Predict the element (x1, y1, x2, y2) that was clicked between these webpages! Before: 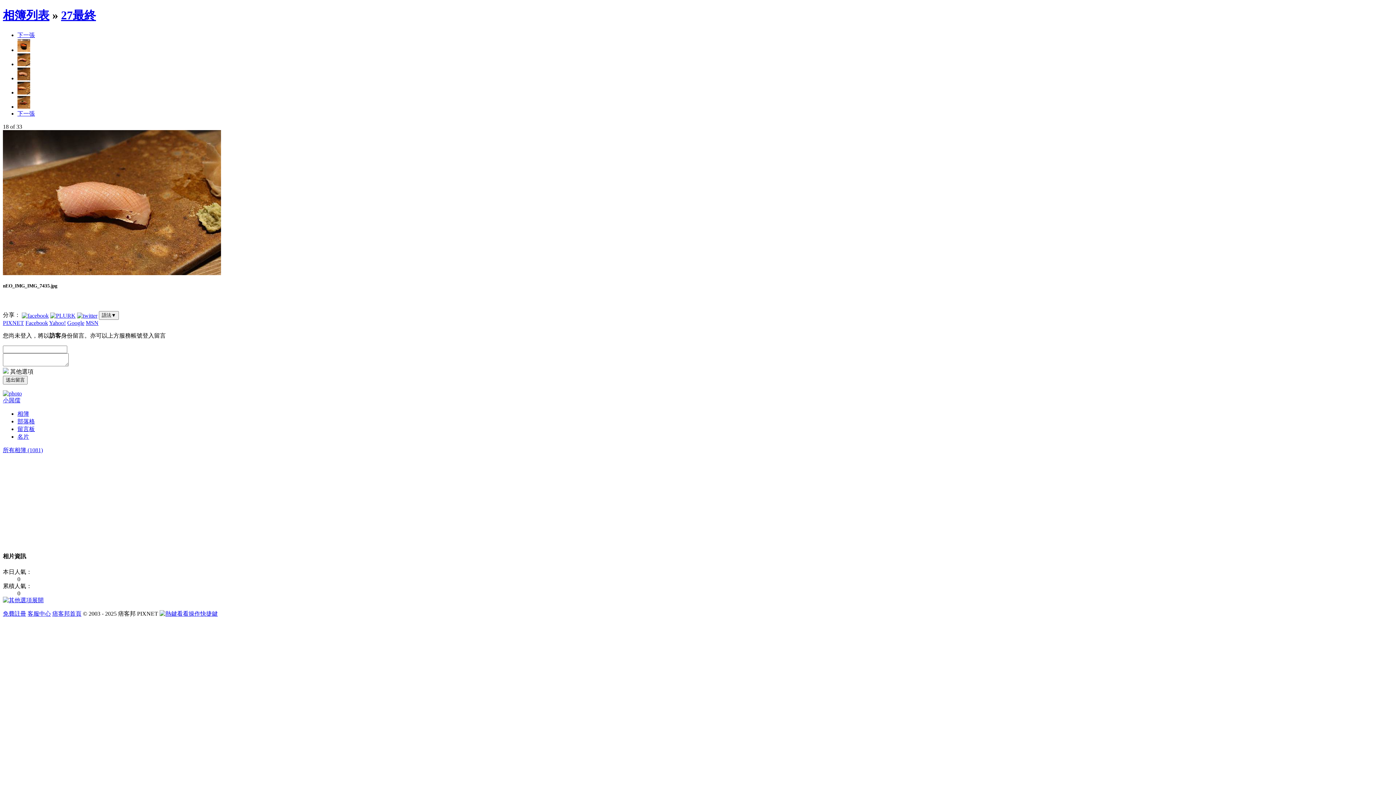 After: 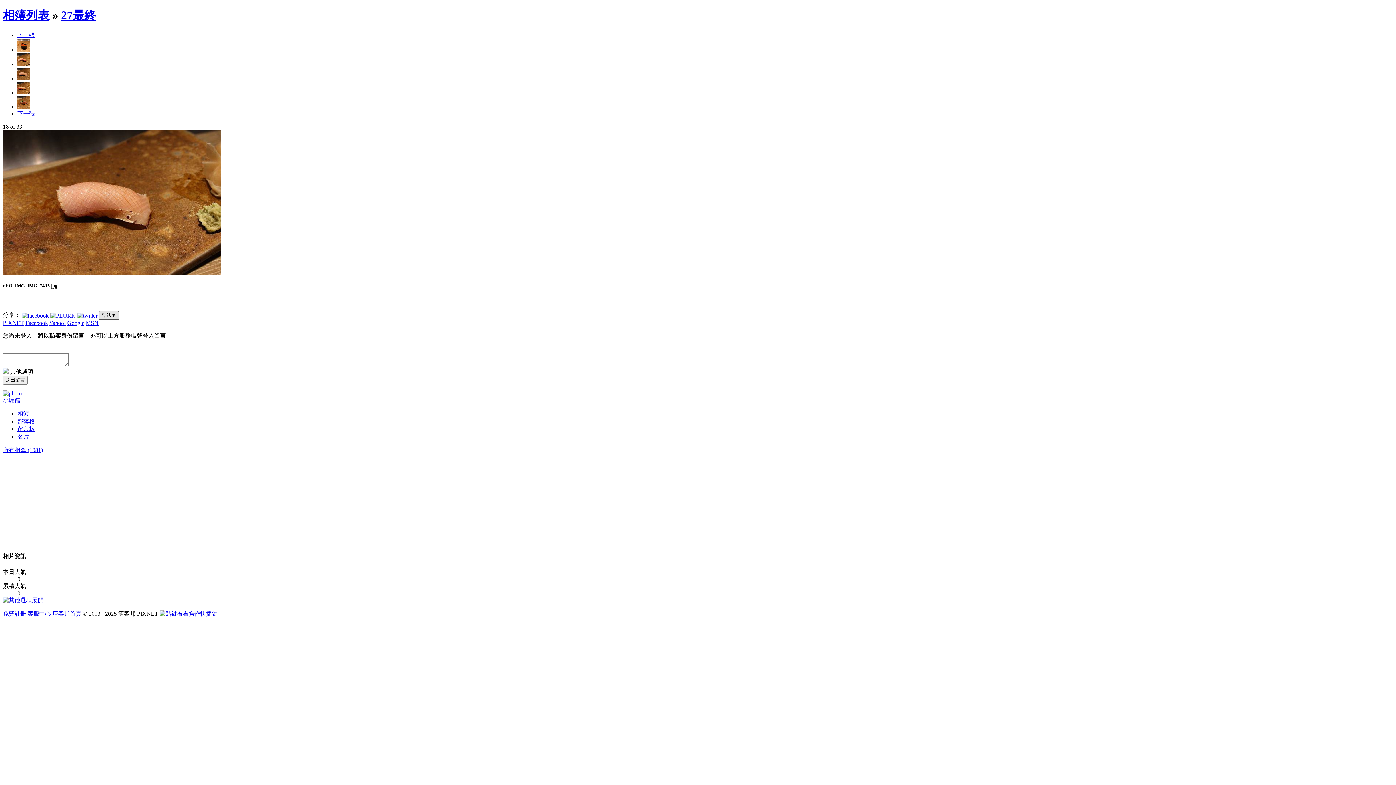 Action: bbox: (98, 311, 118, 320) label: 語法▼